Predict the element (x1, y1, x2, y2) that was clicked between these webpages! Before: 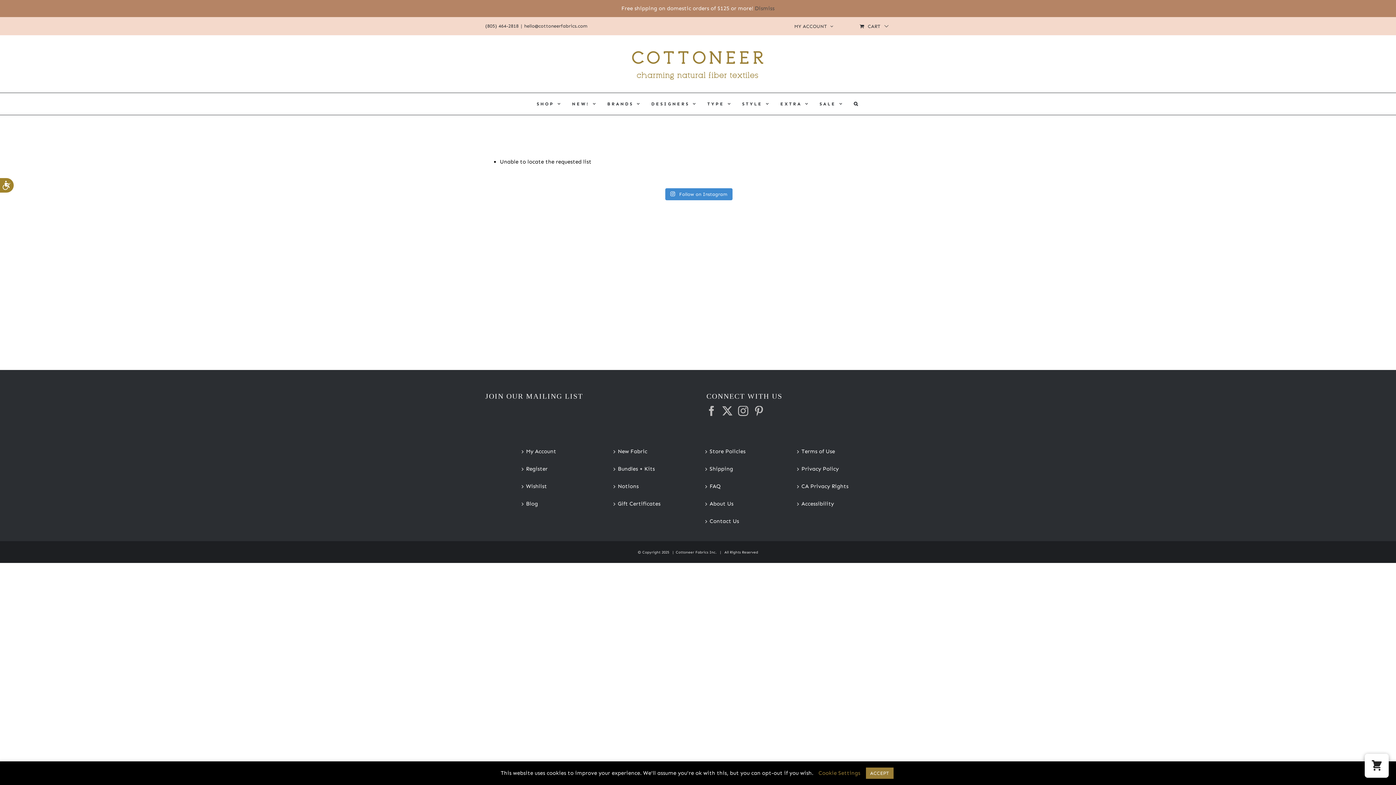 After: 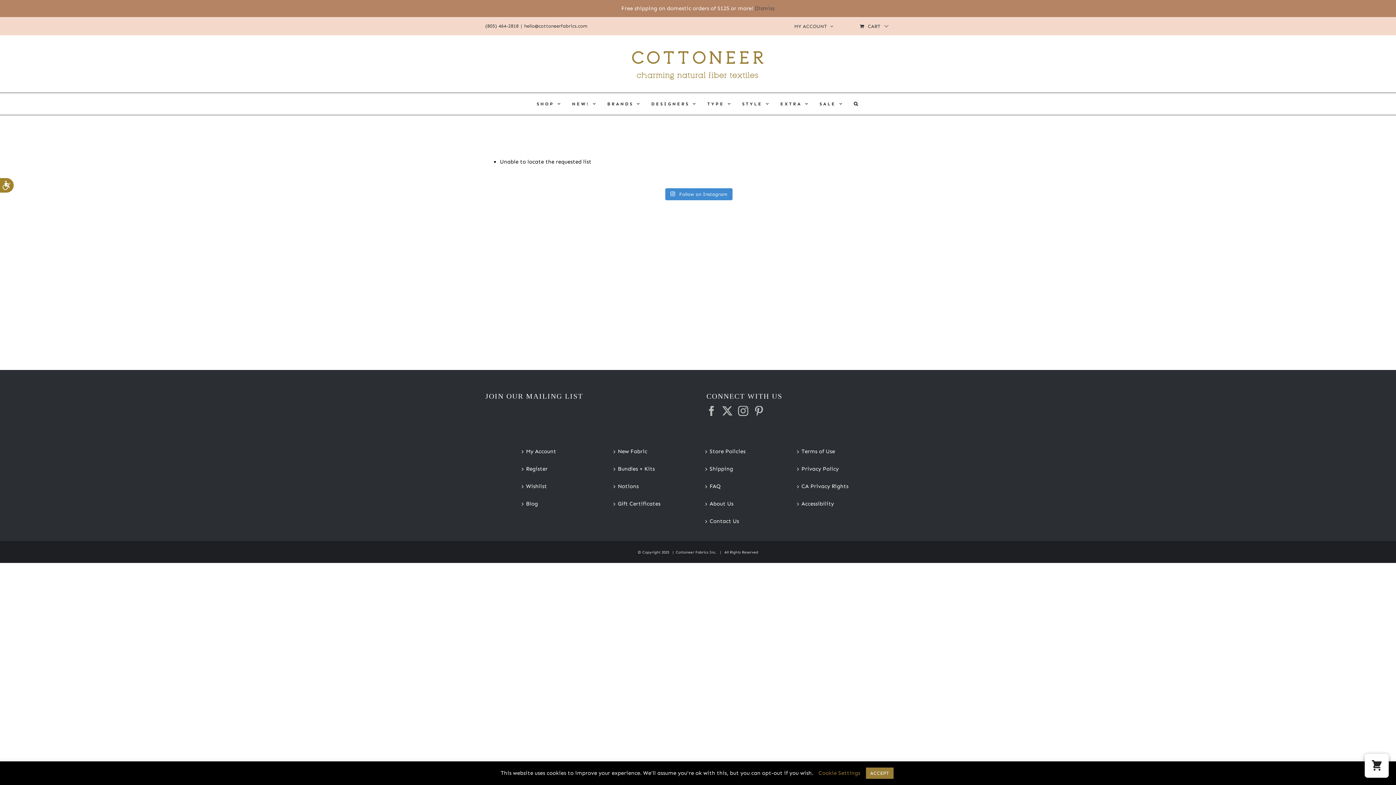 Action: label: hello@cottoneerfabrics.com bbox: (524, 23, 587, 28)